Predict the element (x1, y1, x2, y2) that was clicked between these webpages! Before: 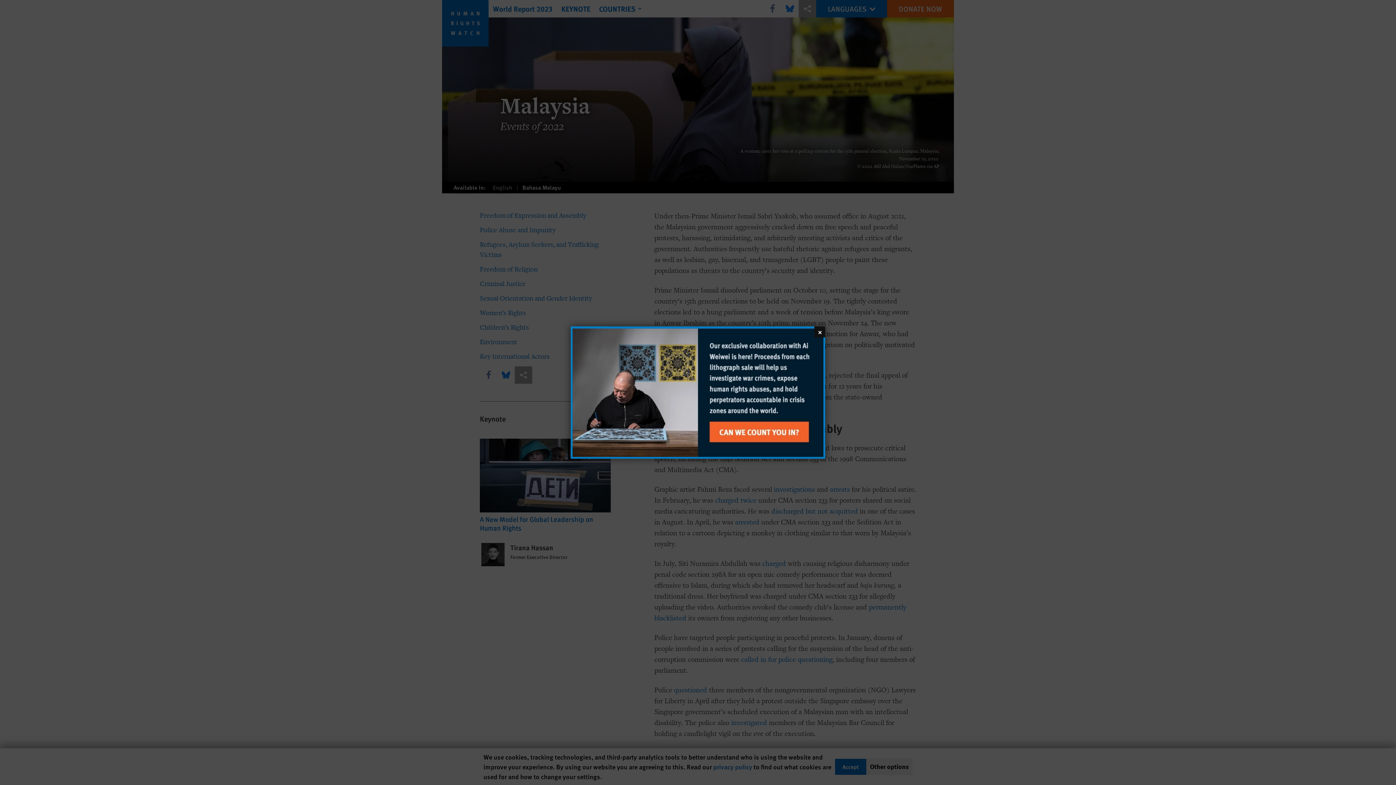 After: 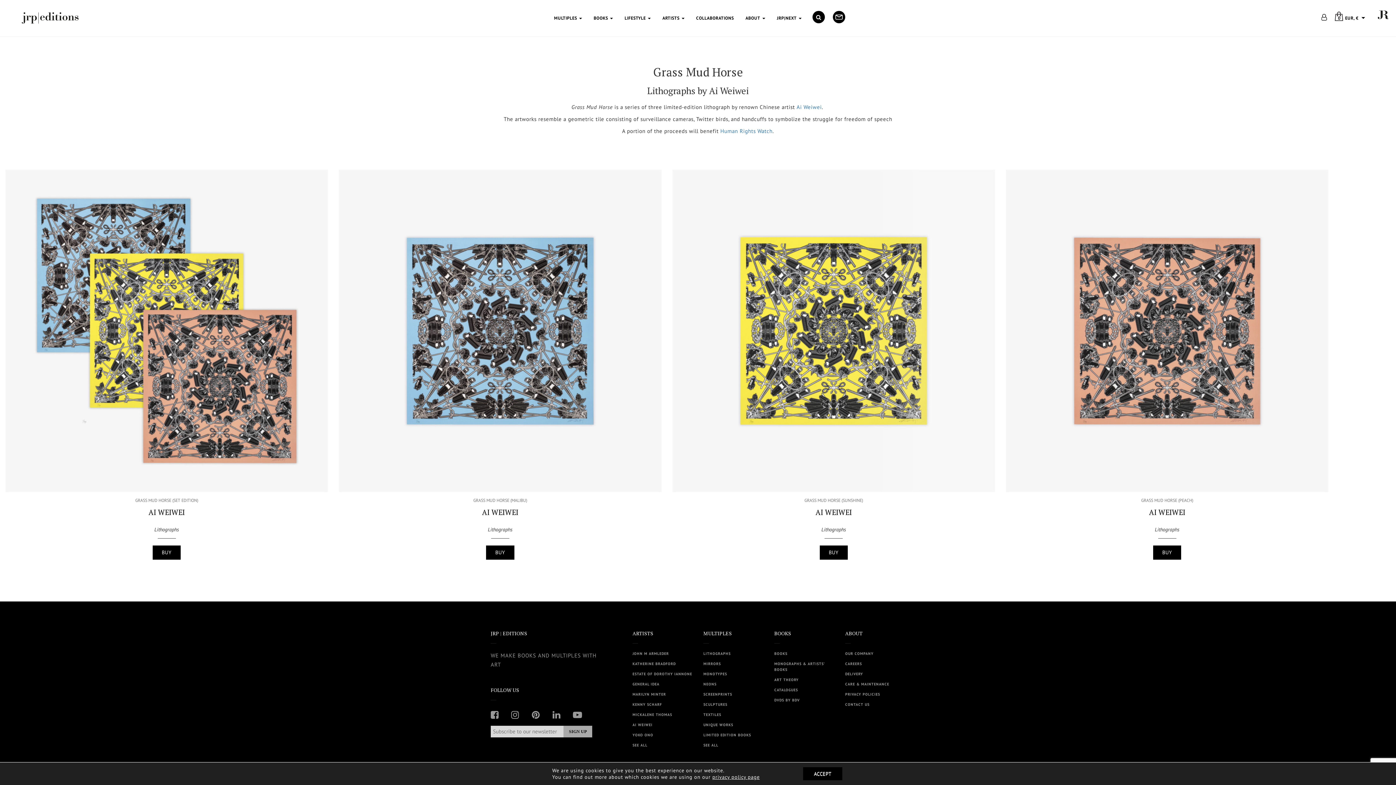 Action: bbox: (572, 328, 823, 457)